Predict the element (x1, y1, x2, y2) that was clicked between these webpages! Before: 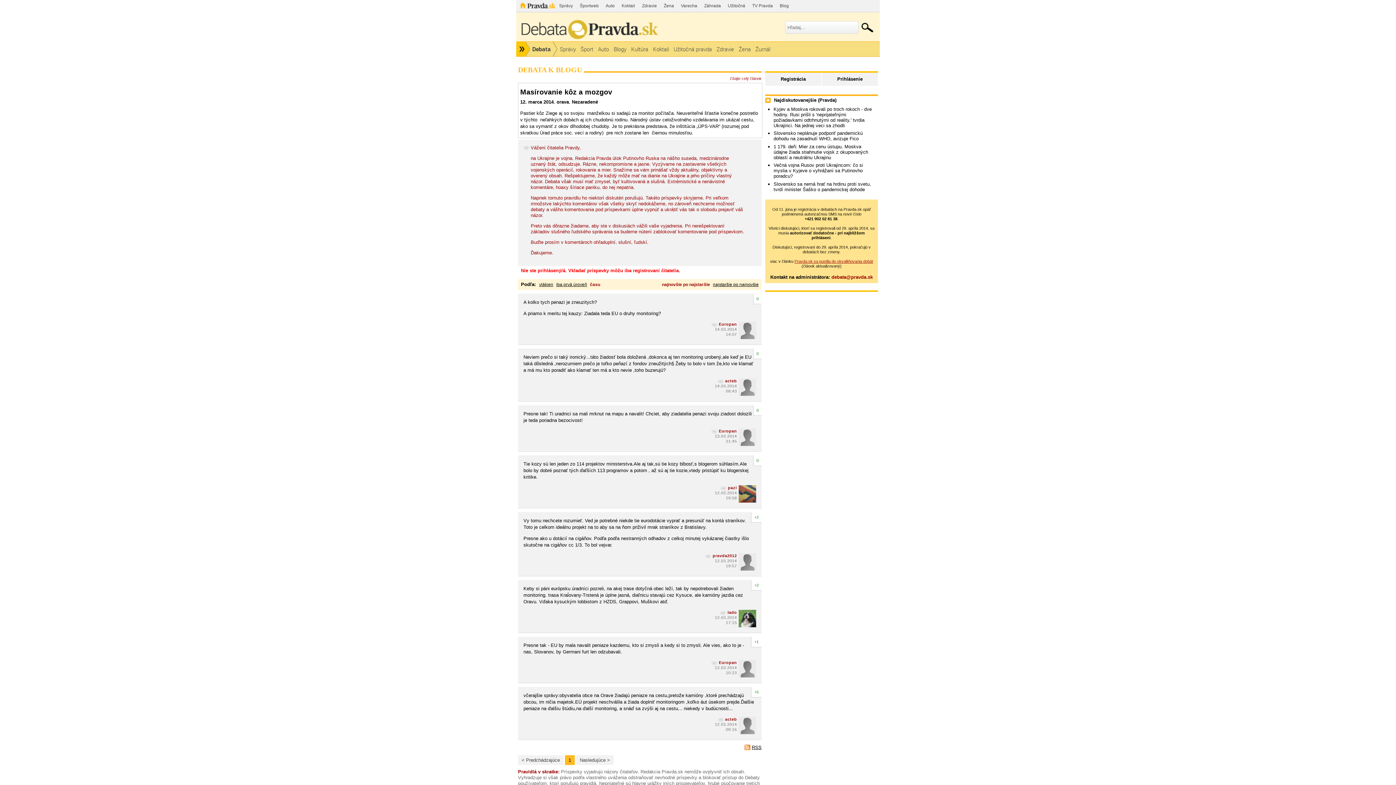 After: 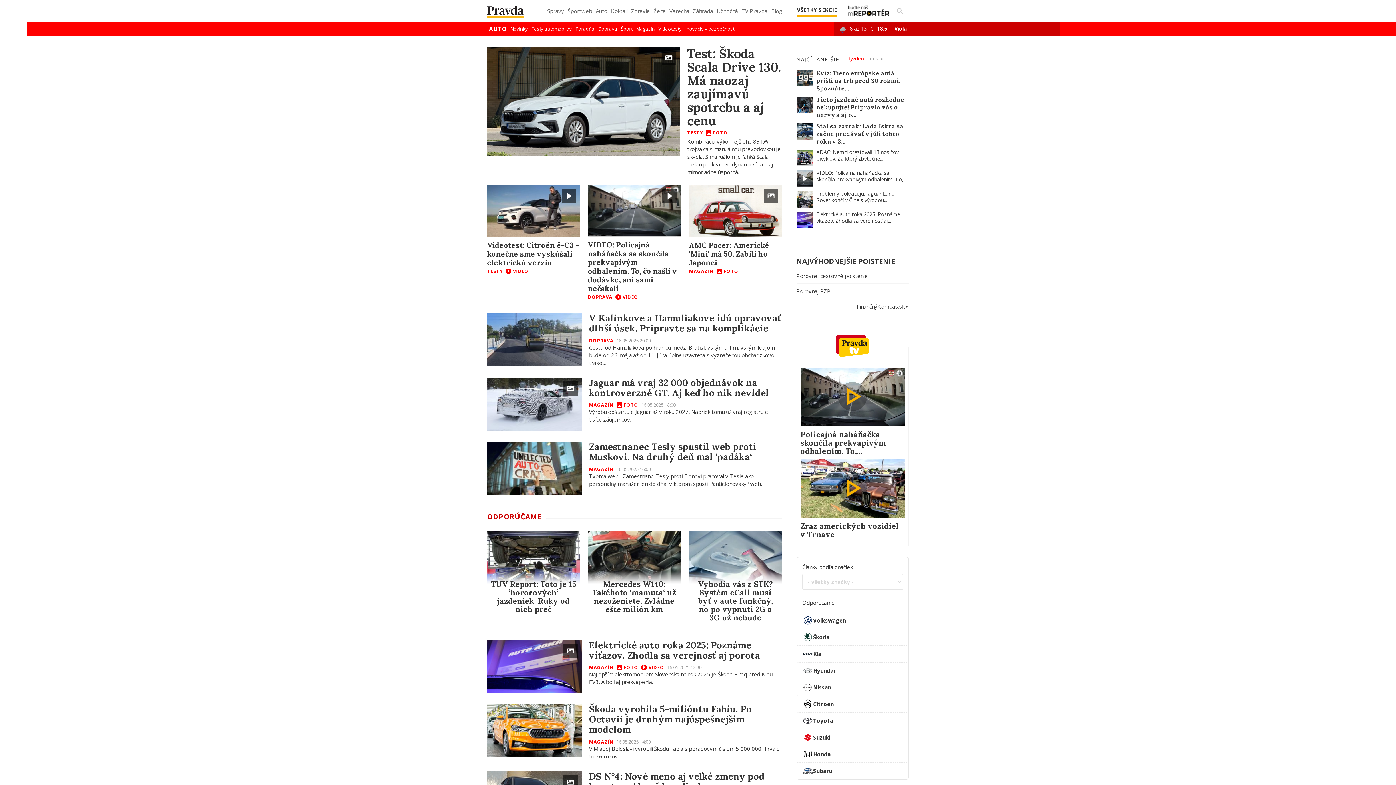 Action: bbox: (602, 0, 617, 12) label: Auto